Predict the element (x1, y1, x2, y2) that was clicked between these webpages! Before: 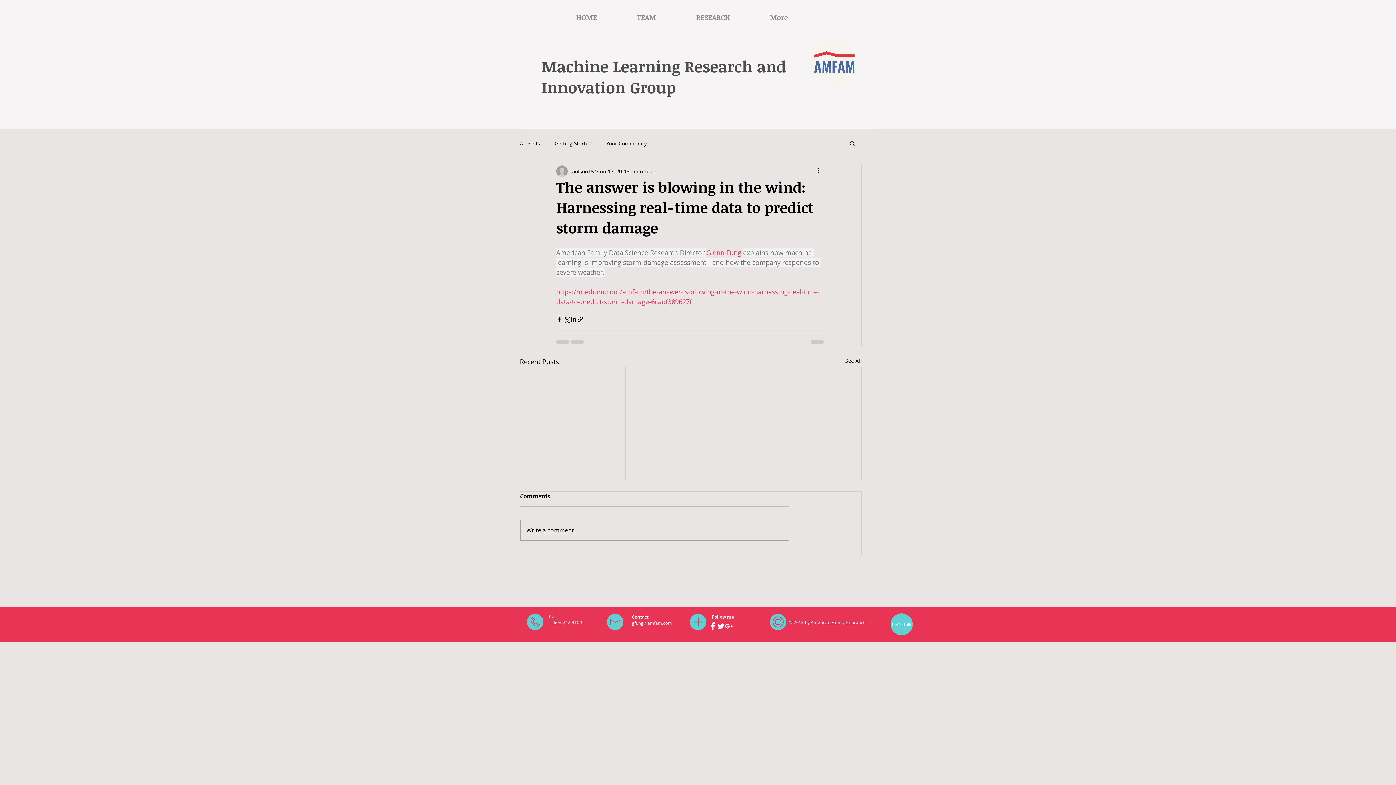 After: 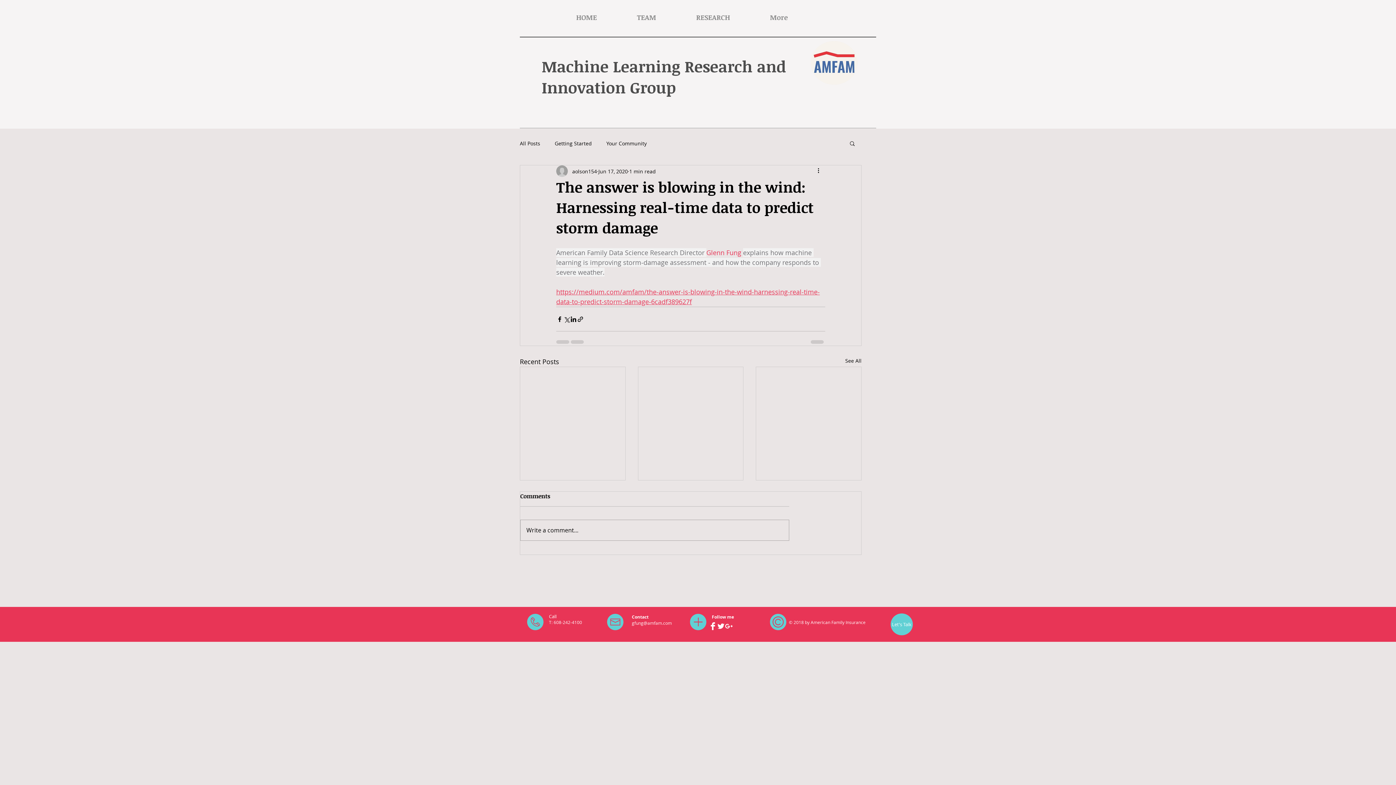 Action: bbox: (709, 622, 717, 630) label: Facebook Clean 